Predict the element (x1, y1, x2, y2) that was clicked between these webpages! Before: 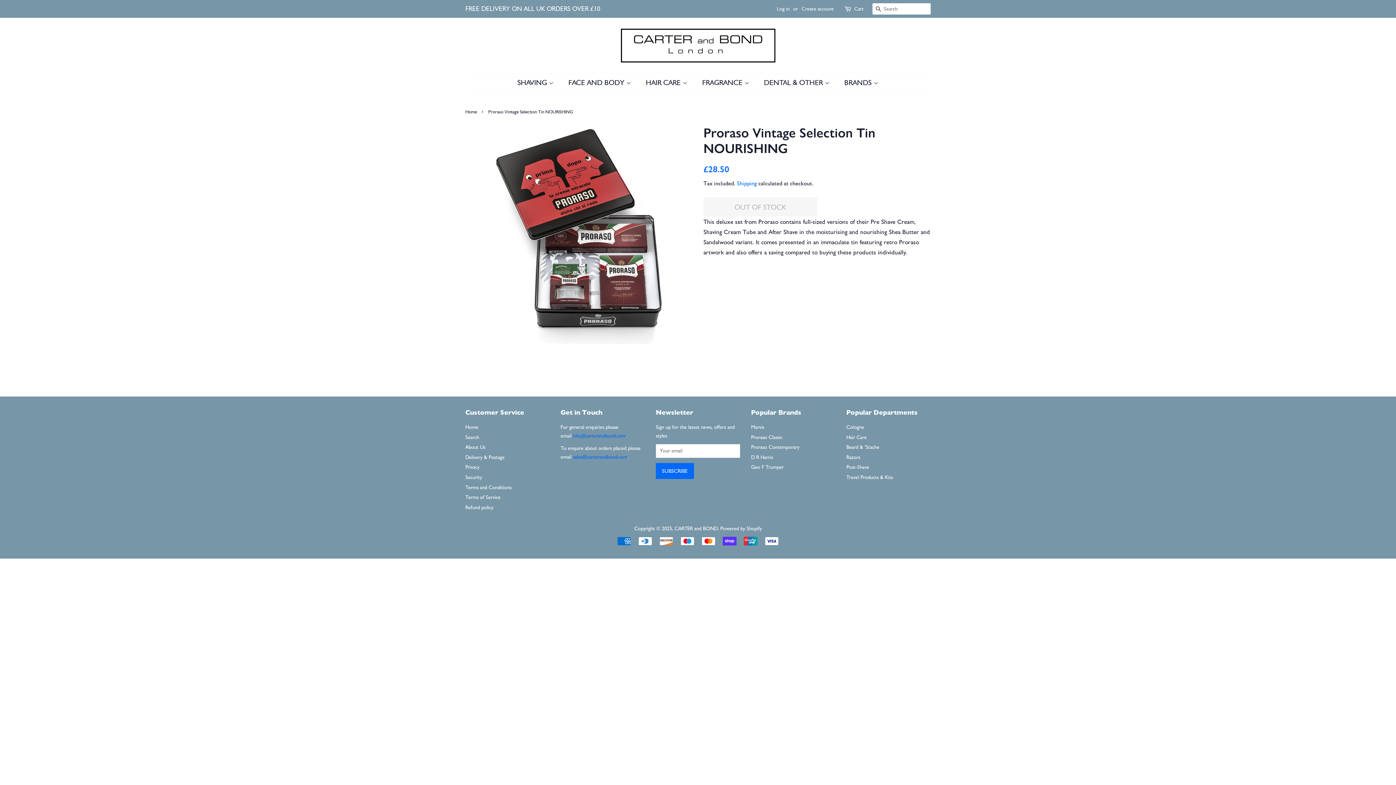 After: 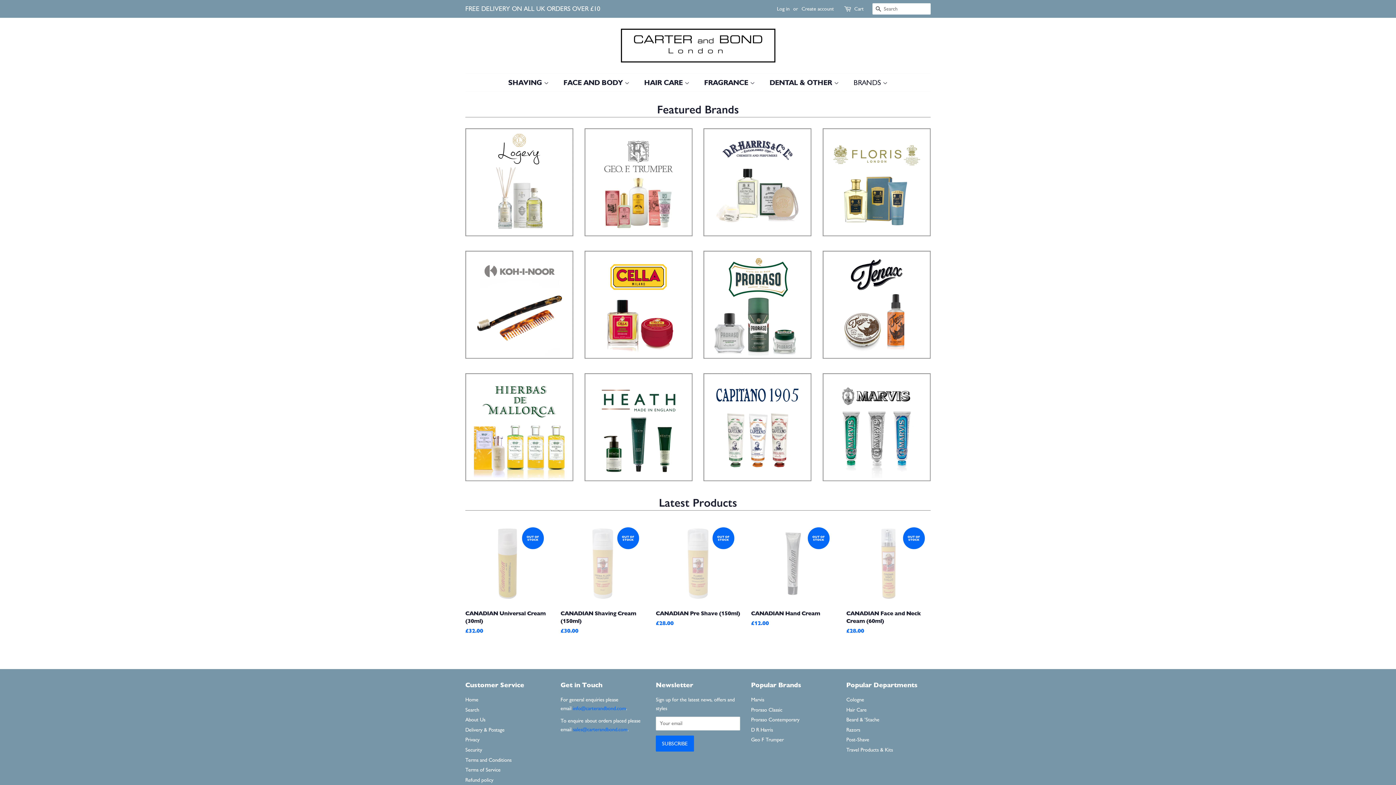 Action: bbox: (696, 73, 756, 91) label: FRAGRANCE 